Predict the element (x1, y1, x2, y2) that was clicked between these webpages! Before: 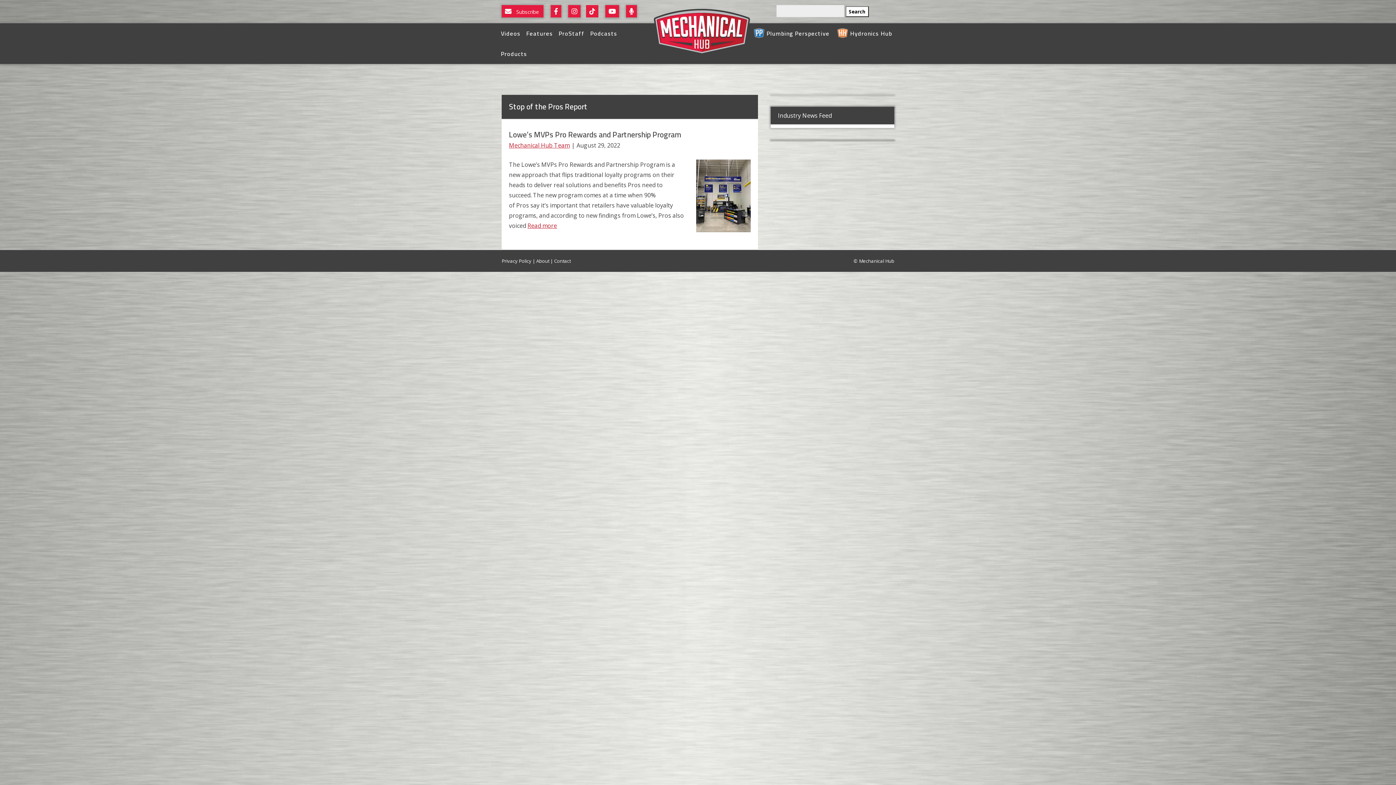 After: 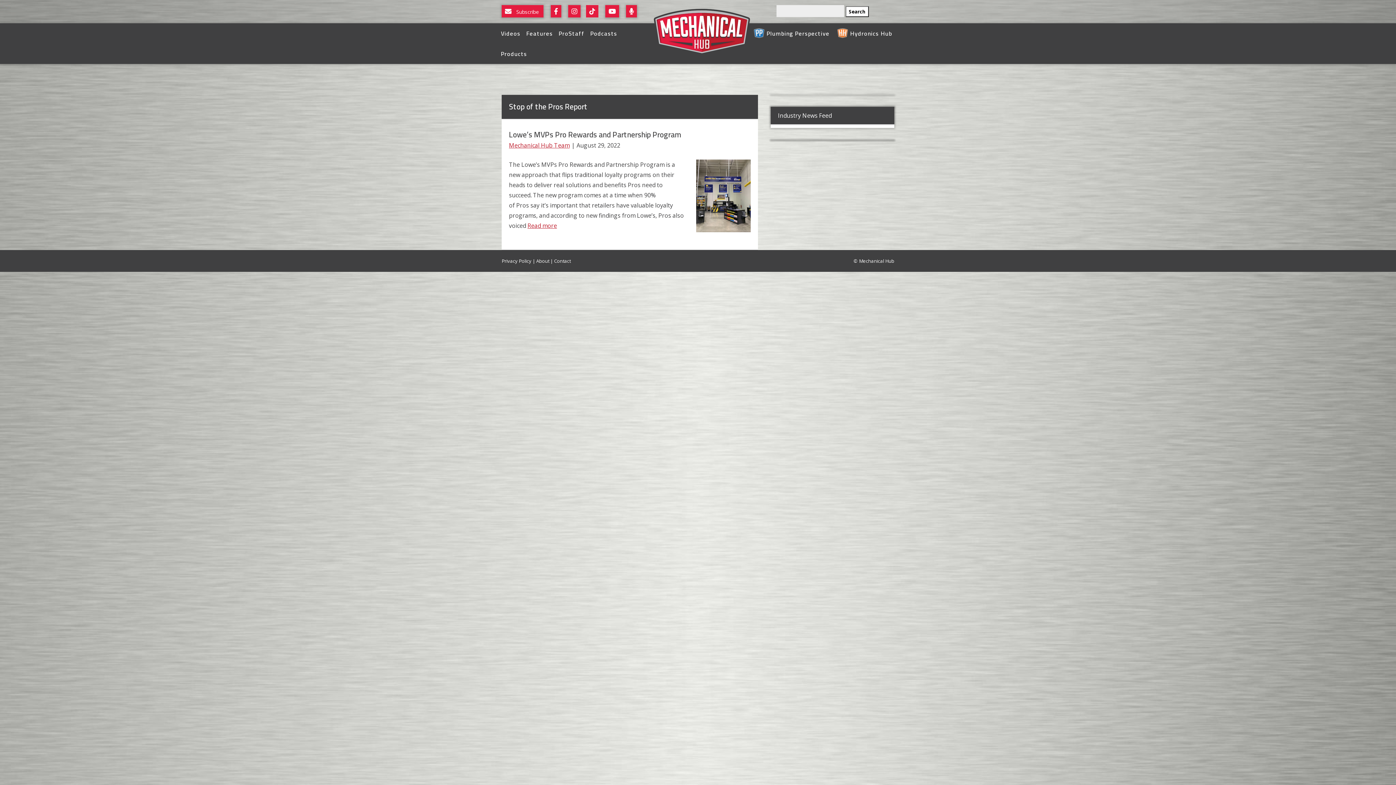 Action: bbox: (605, 7, 624, 15) label: Watch On YouTube